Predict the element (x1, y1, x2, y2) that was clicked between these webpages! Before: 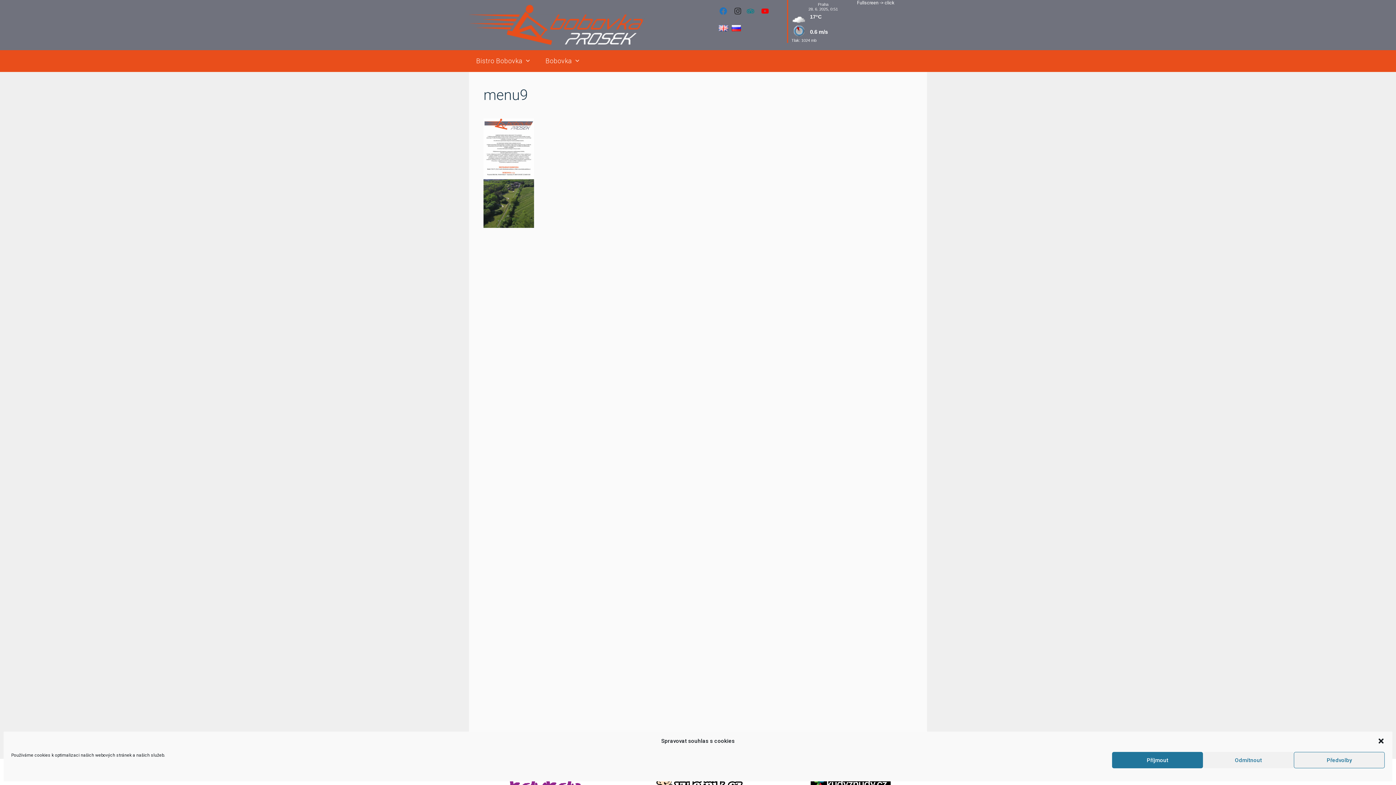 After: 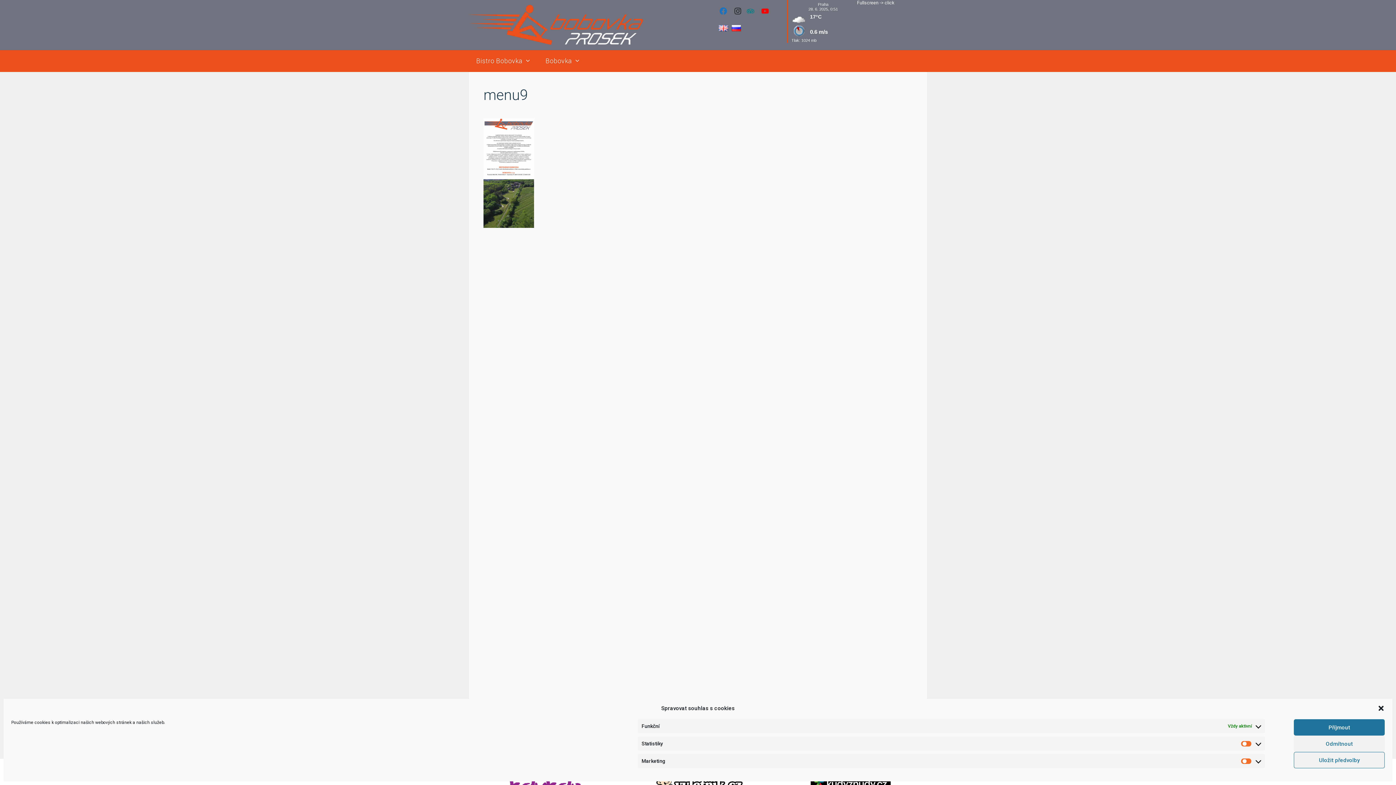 Action: label: Předvolby bbox: (1294, 752, 1385, 768)